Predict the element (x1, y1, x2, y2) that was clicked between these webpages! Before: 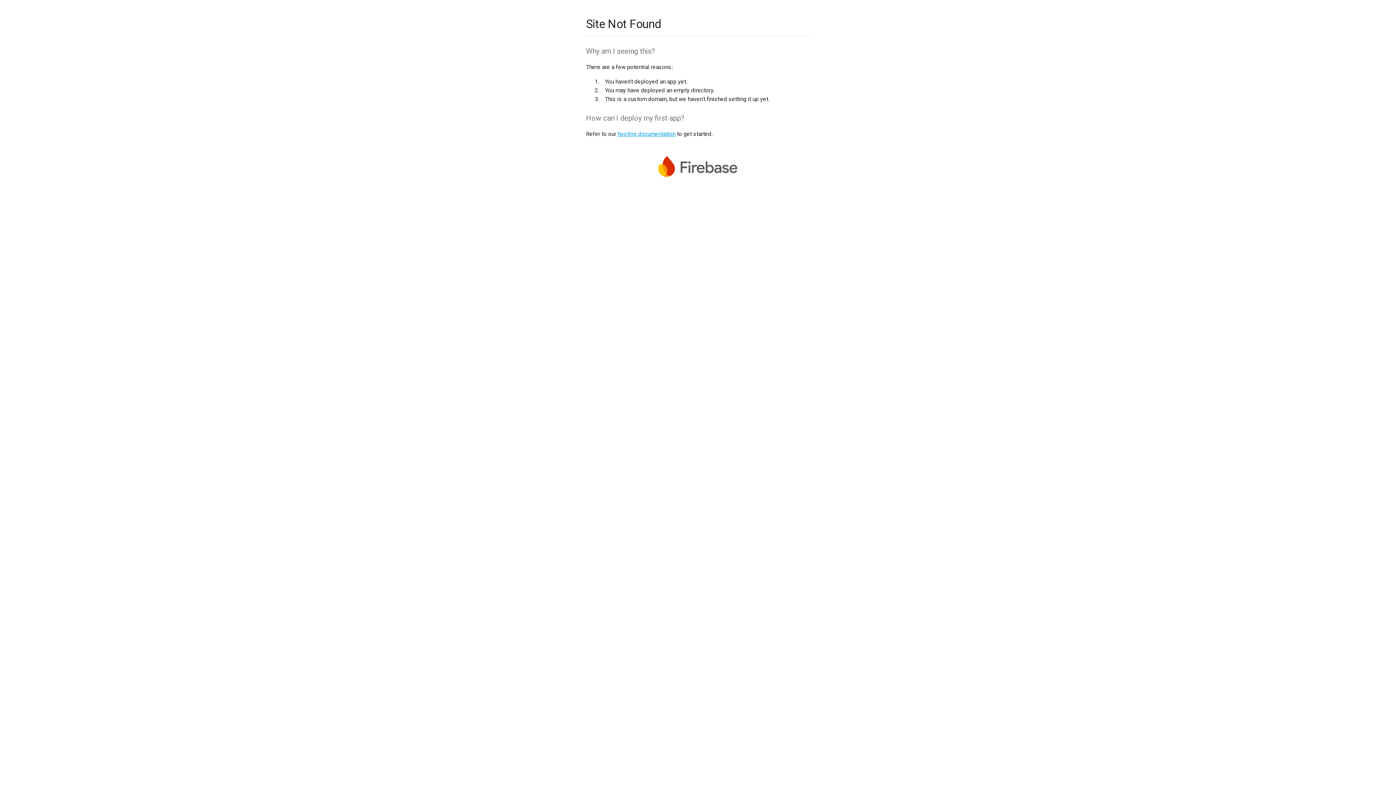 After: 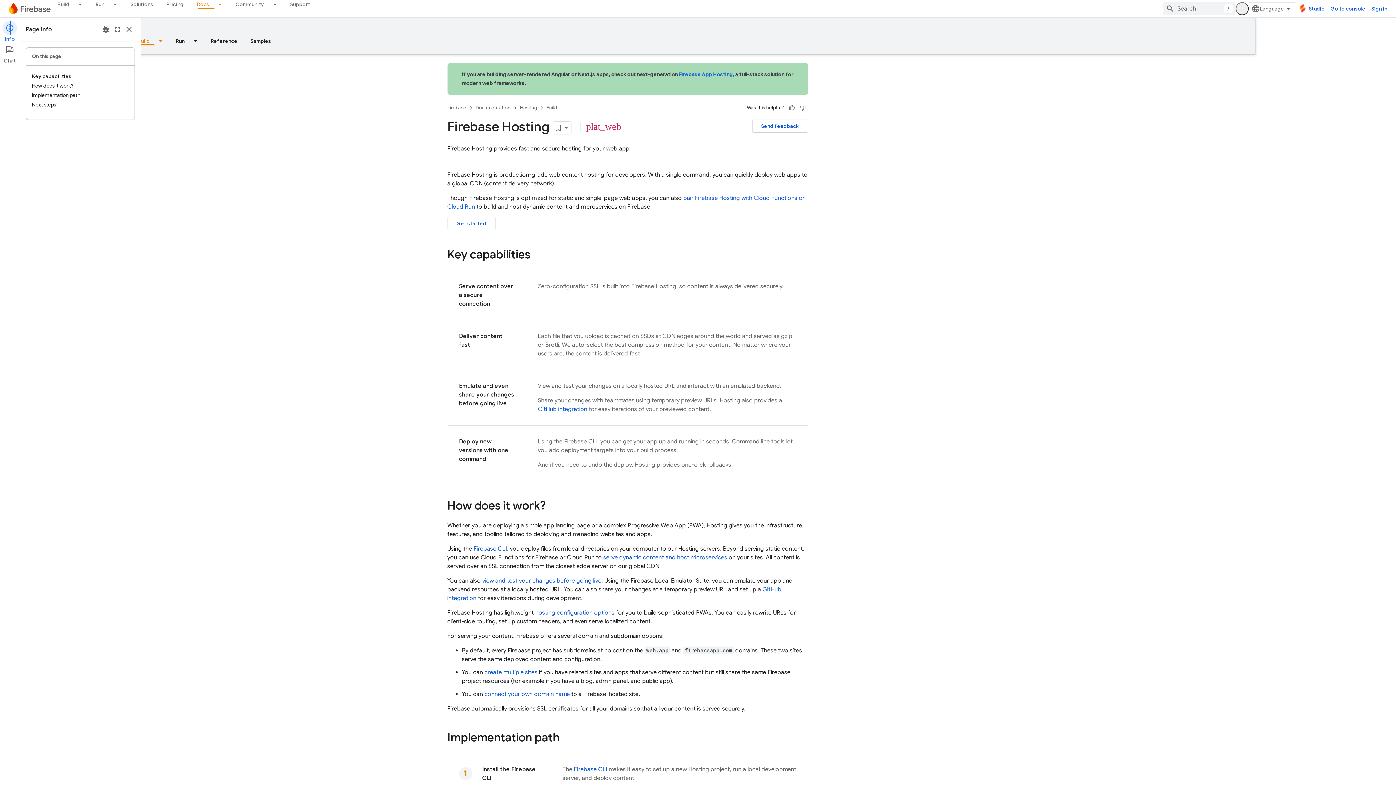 Action: bbox: (617, 130, 675, 137) label: hosting documentation